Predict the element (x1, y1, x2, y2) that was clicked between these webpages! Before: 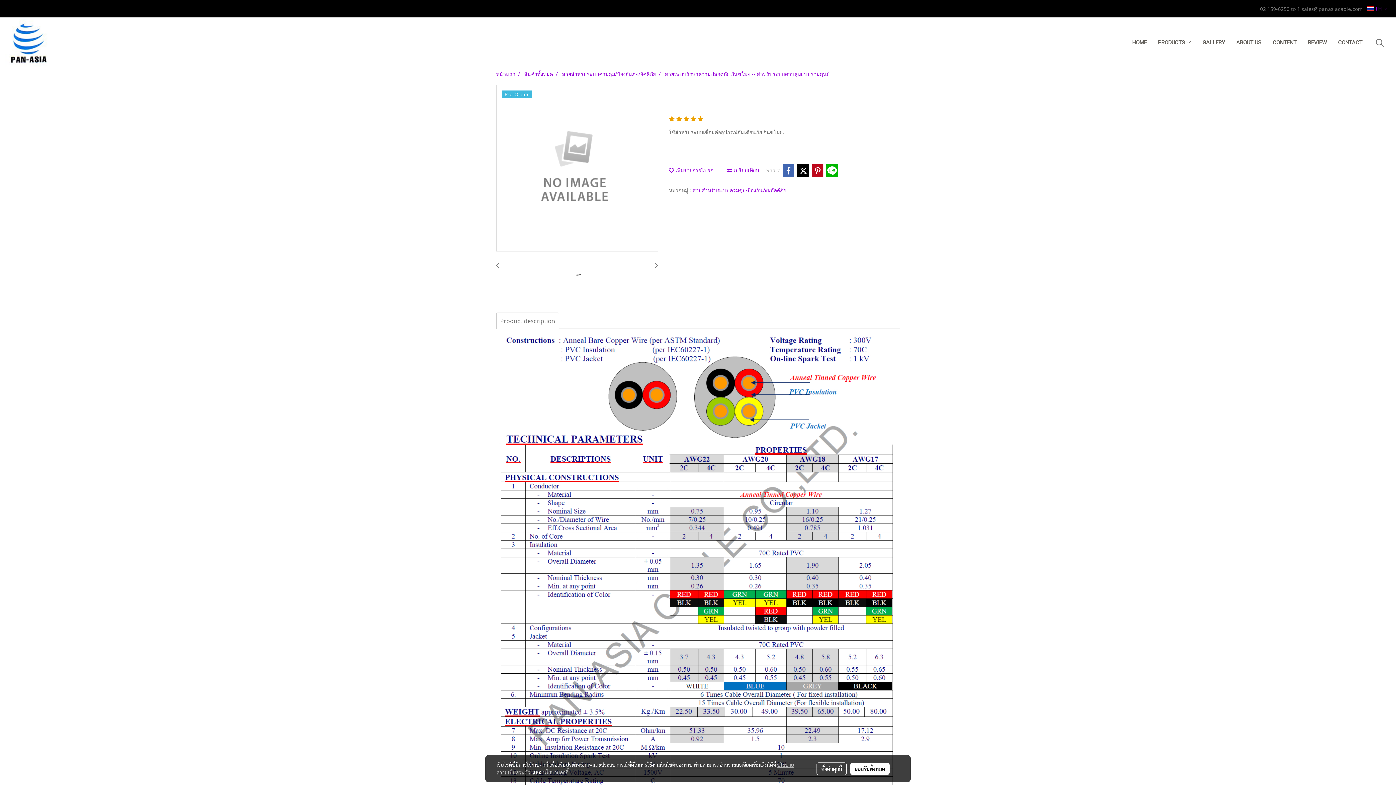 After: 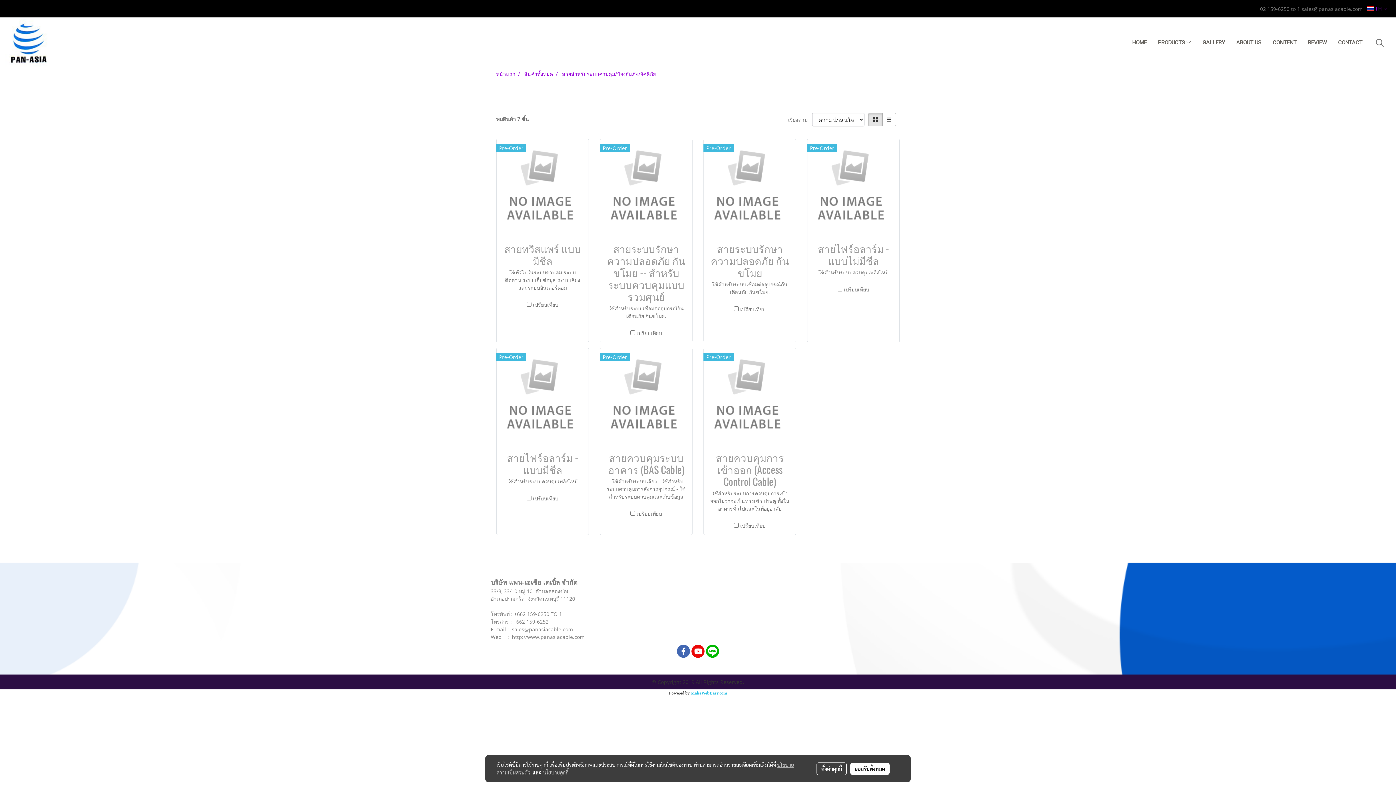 Action: label: สายสำหรับระบบควมคุม/ป้องกันภัย/อัคคีภัย bbox: (562, 70, 656, 77)